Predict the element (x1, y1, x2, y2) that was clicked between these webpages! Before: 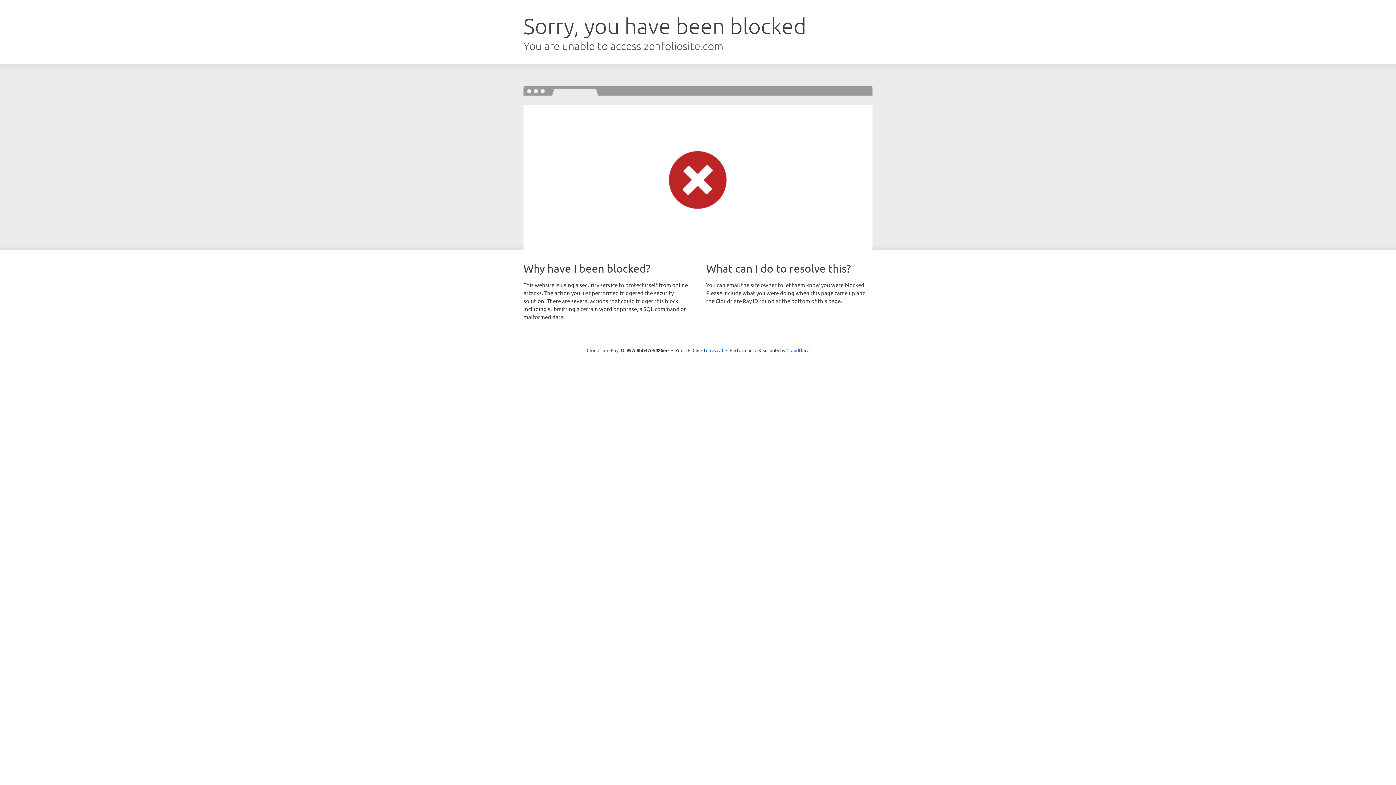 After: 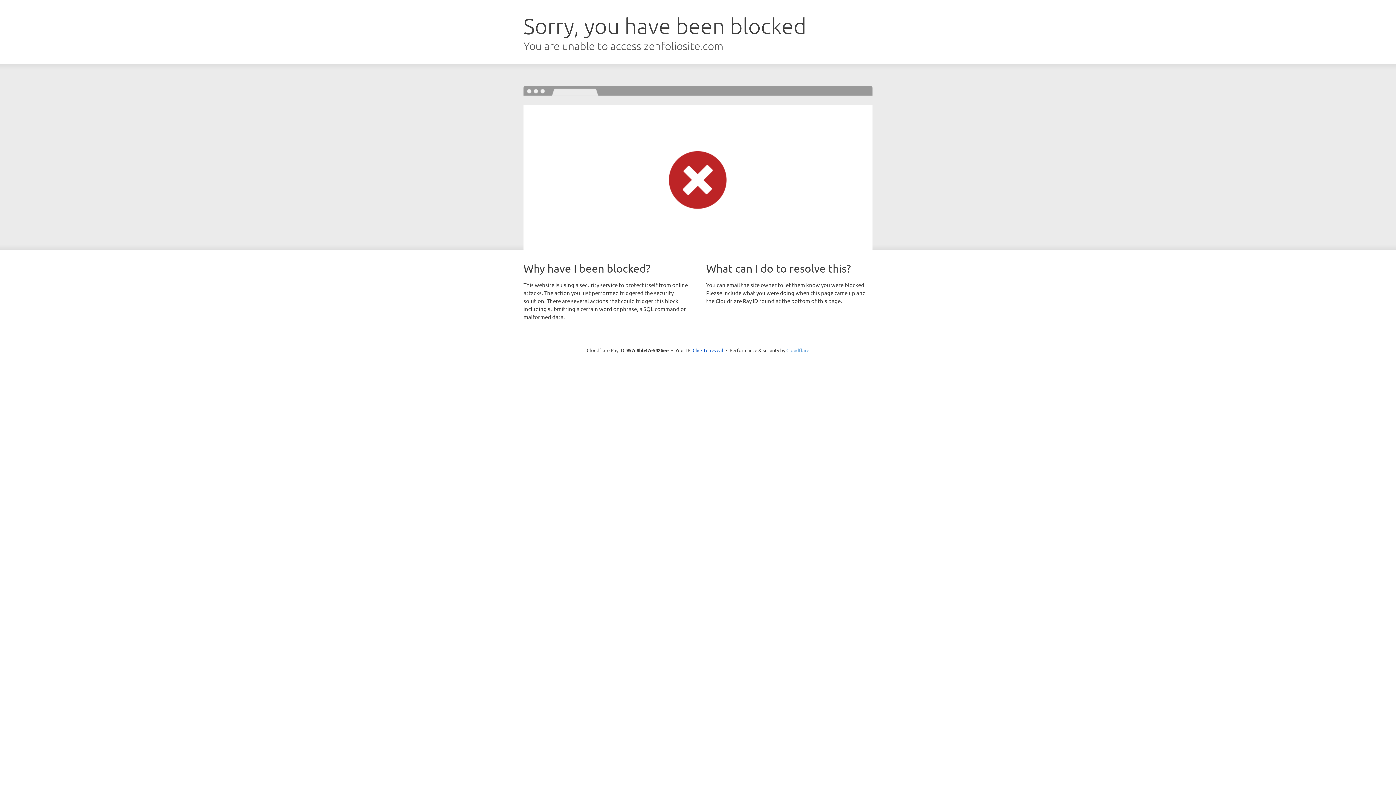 Action: bbox: (786, 347, 809, 353) label: Cloudflare